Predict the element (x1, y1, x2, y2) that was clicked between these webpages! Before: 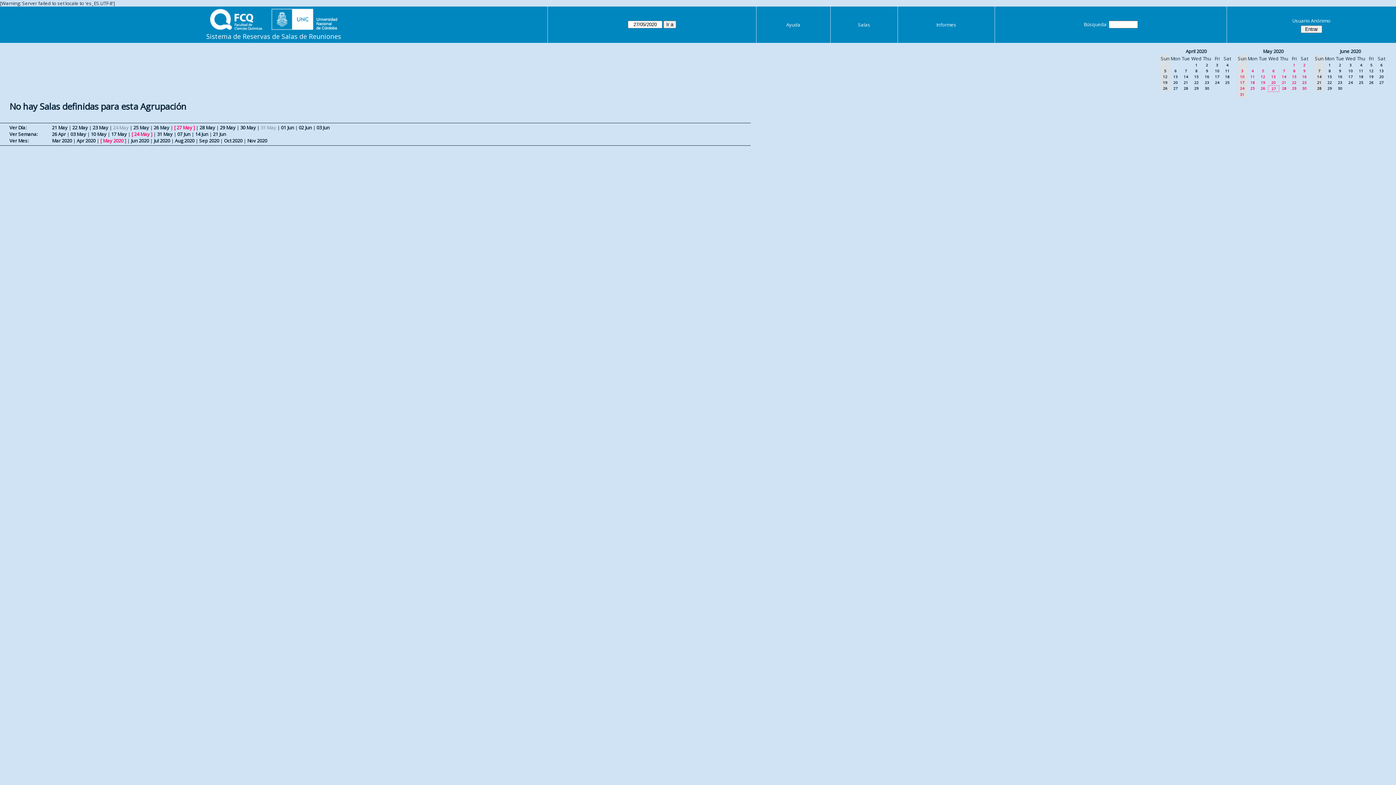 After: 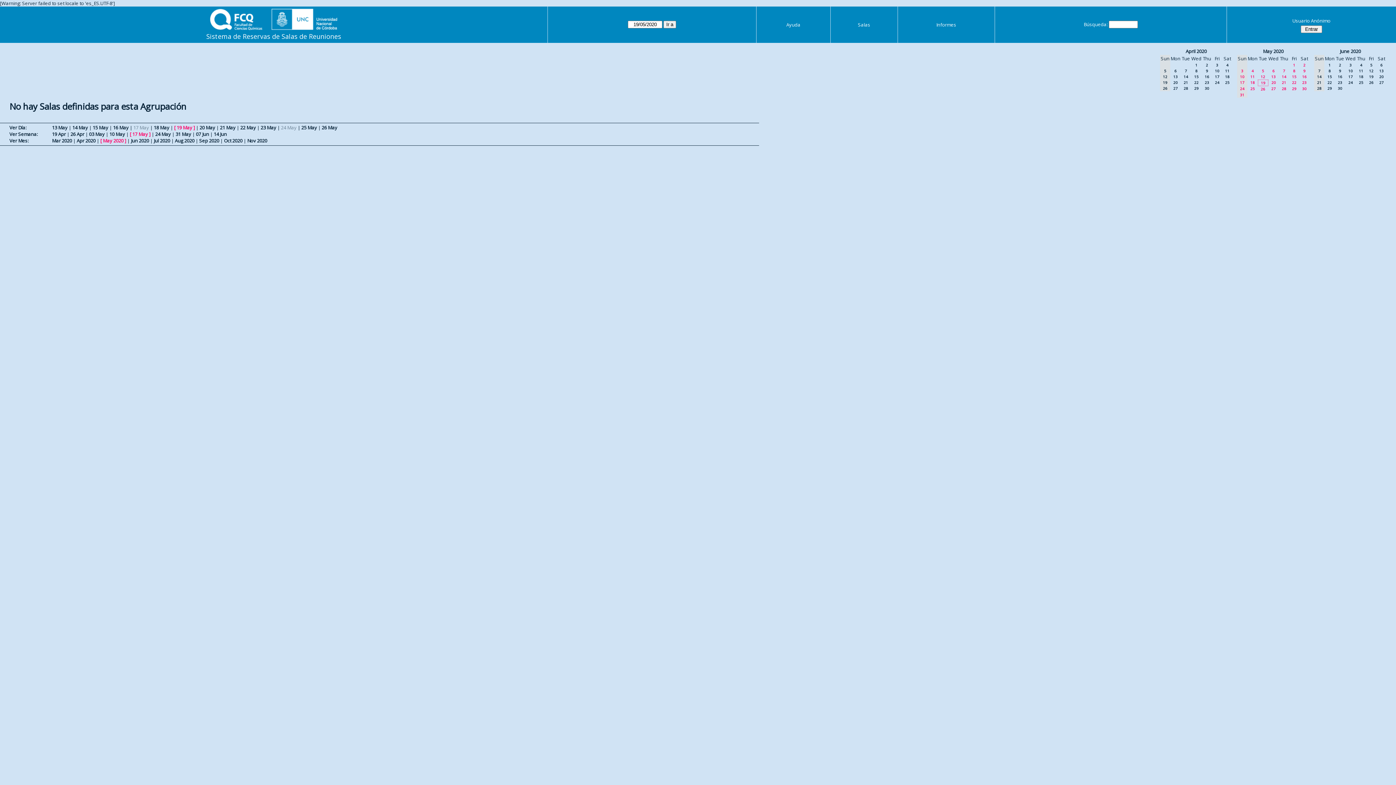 Action: bbox: (1261, 80, 1265, 85) label: 19